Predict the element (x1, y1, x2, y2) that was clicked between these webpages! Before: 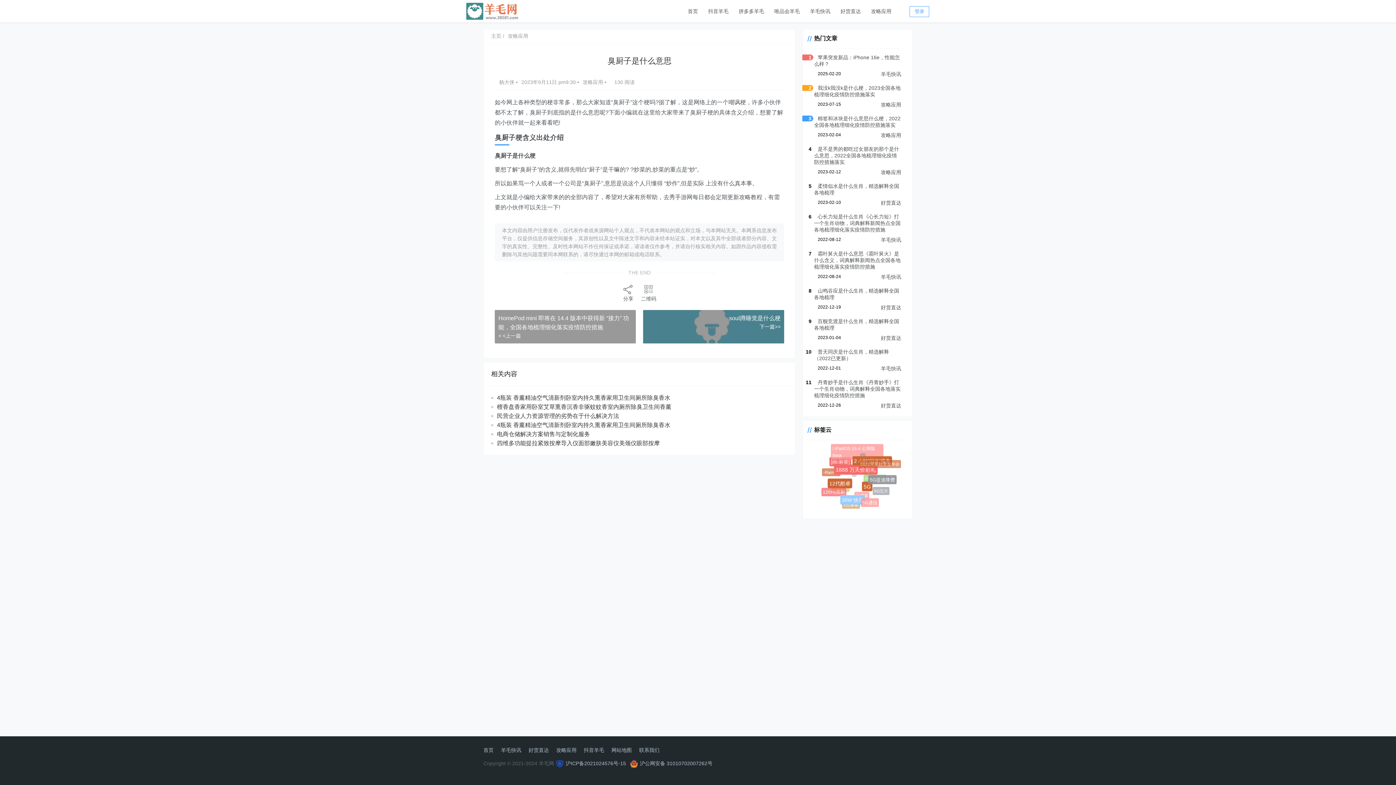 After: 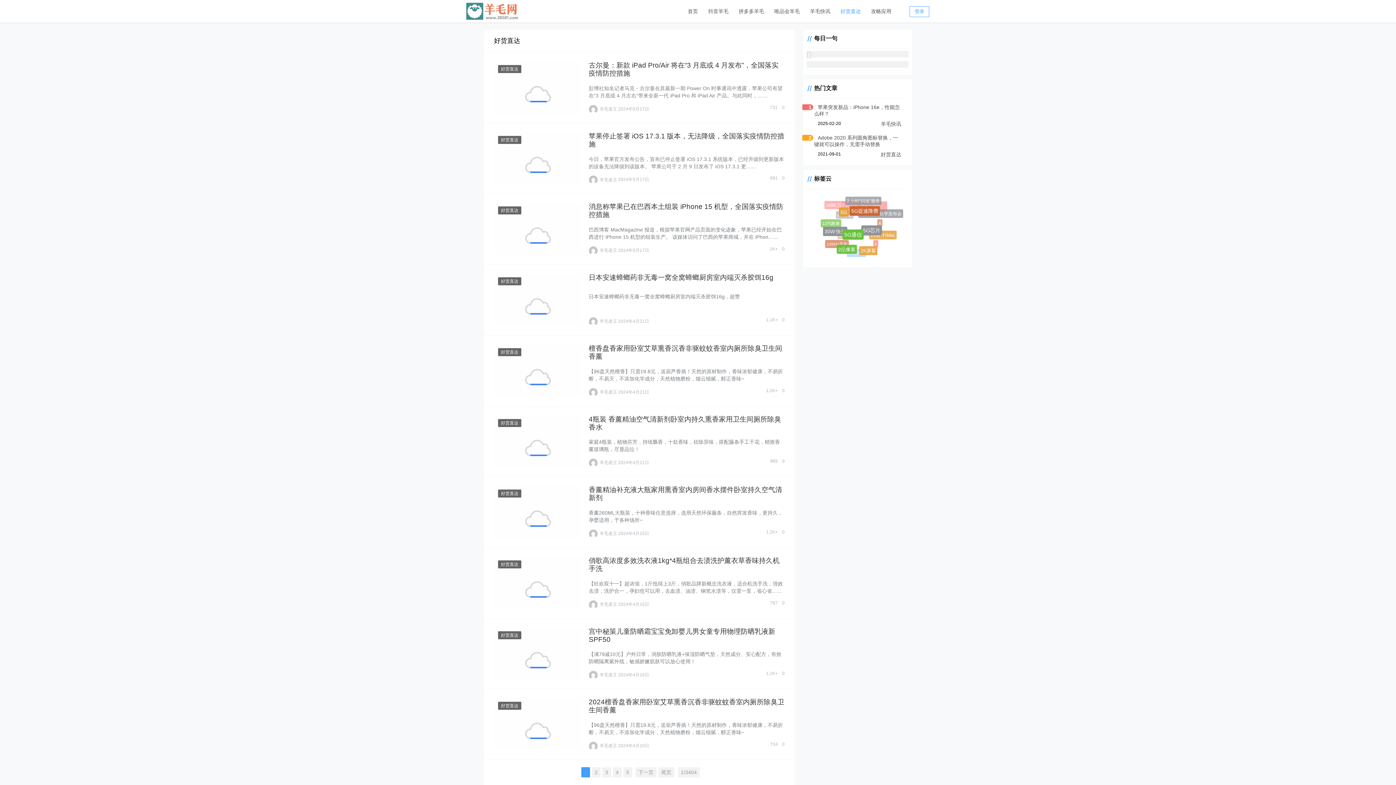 Action: label: 好货直达 bbox: (881, 335, 901, 341)